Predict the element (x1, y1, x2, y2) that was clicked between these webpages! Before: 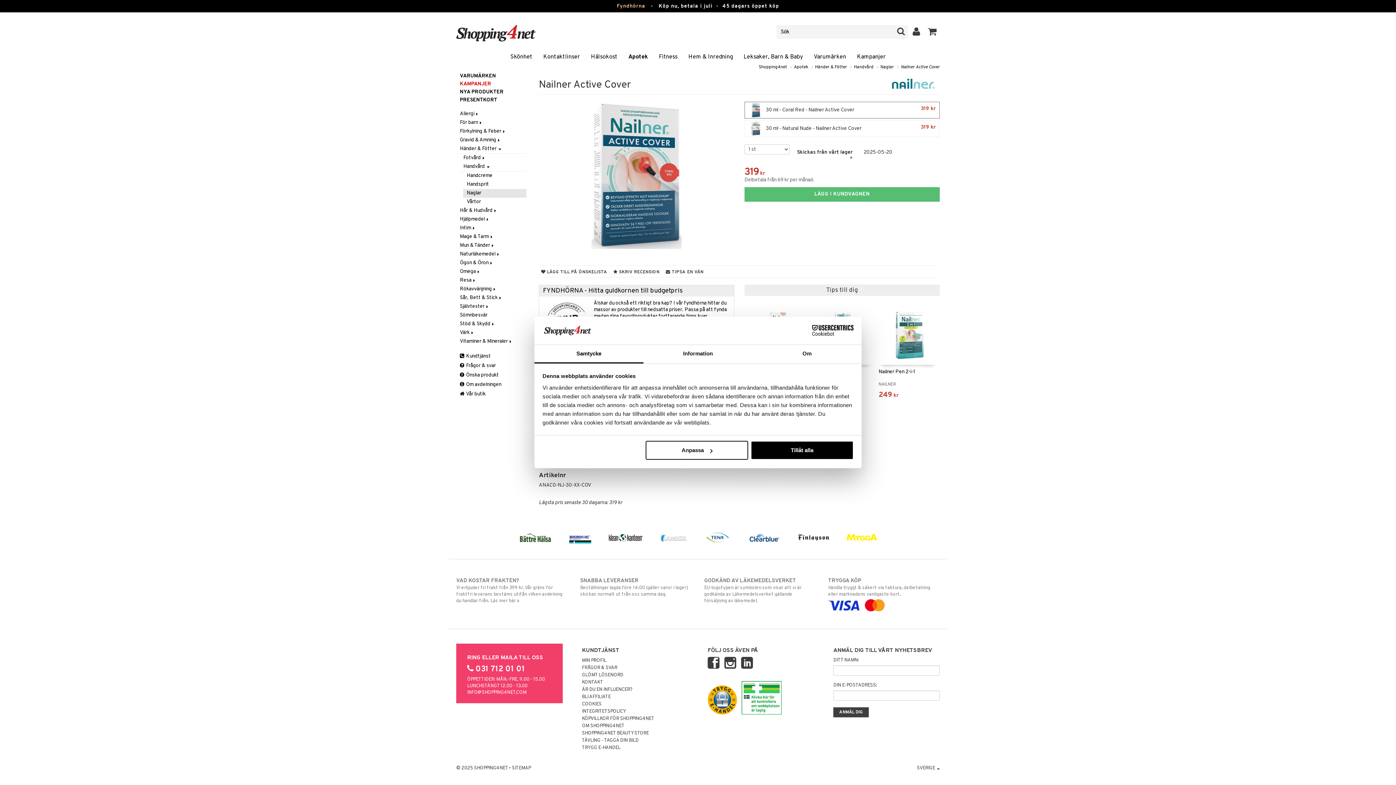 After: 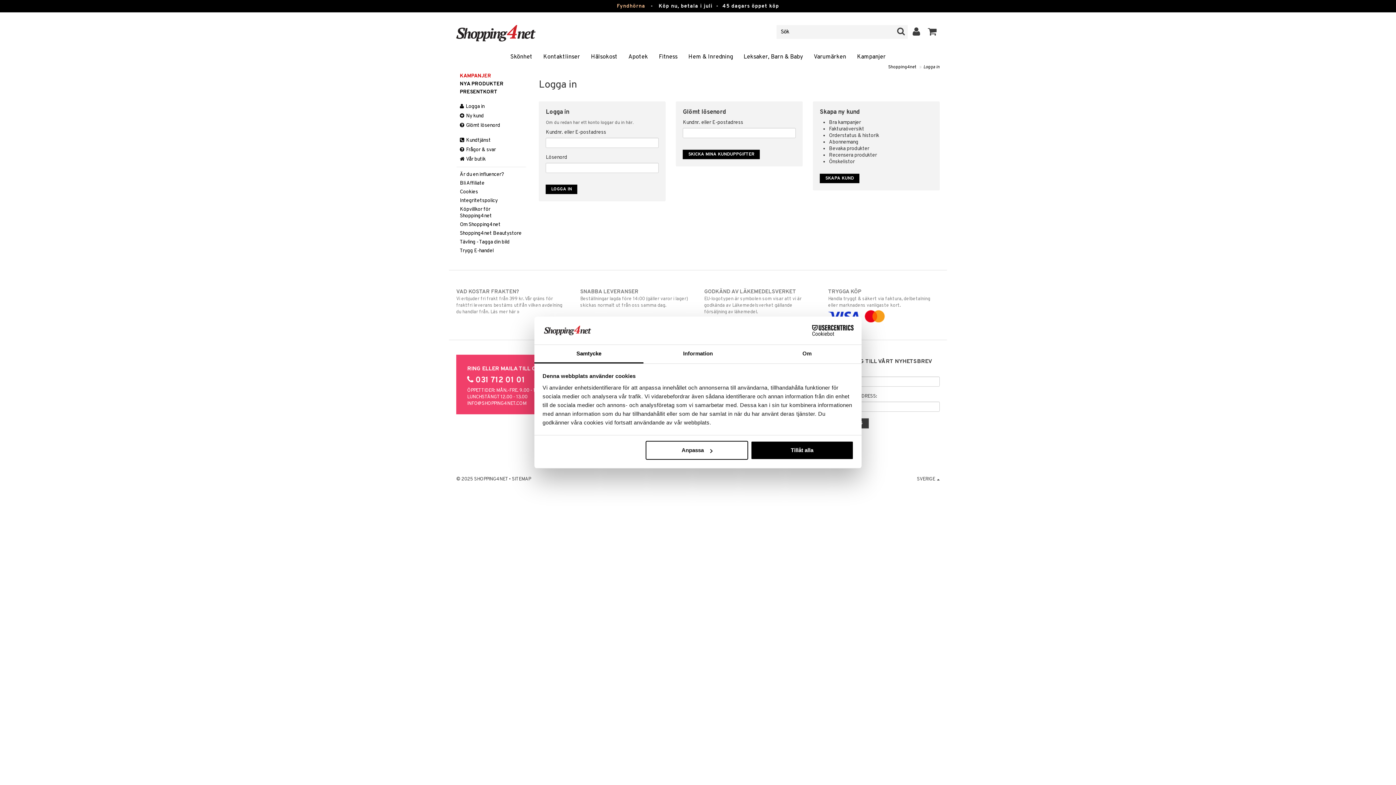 Action: label: GLÖMT LÖSENORD bbox: (582, 672, 623, 678)